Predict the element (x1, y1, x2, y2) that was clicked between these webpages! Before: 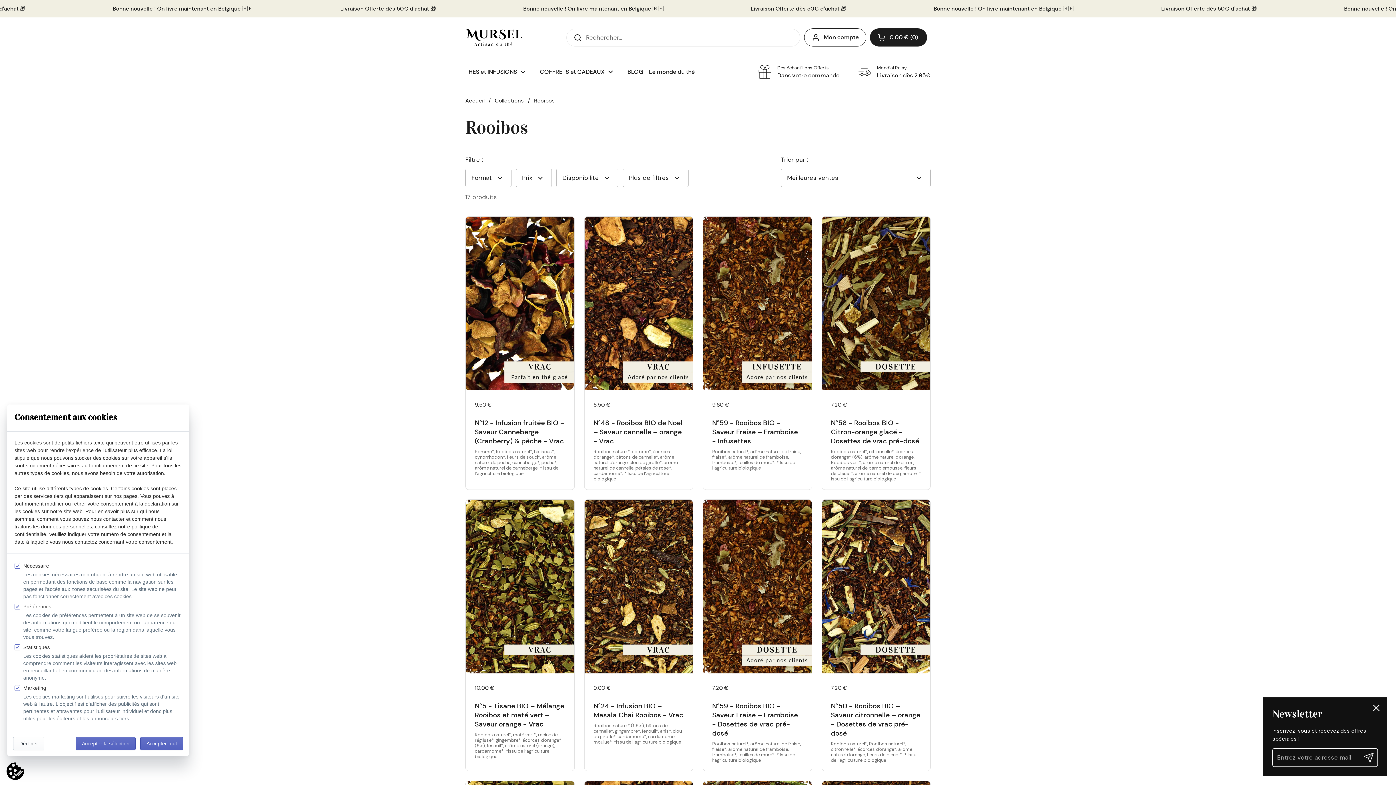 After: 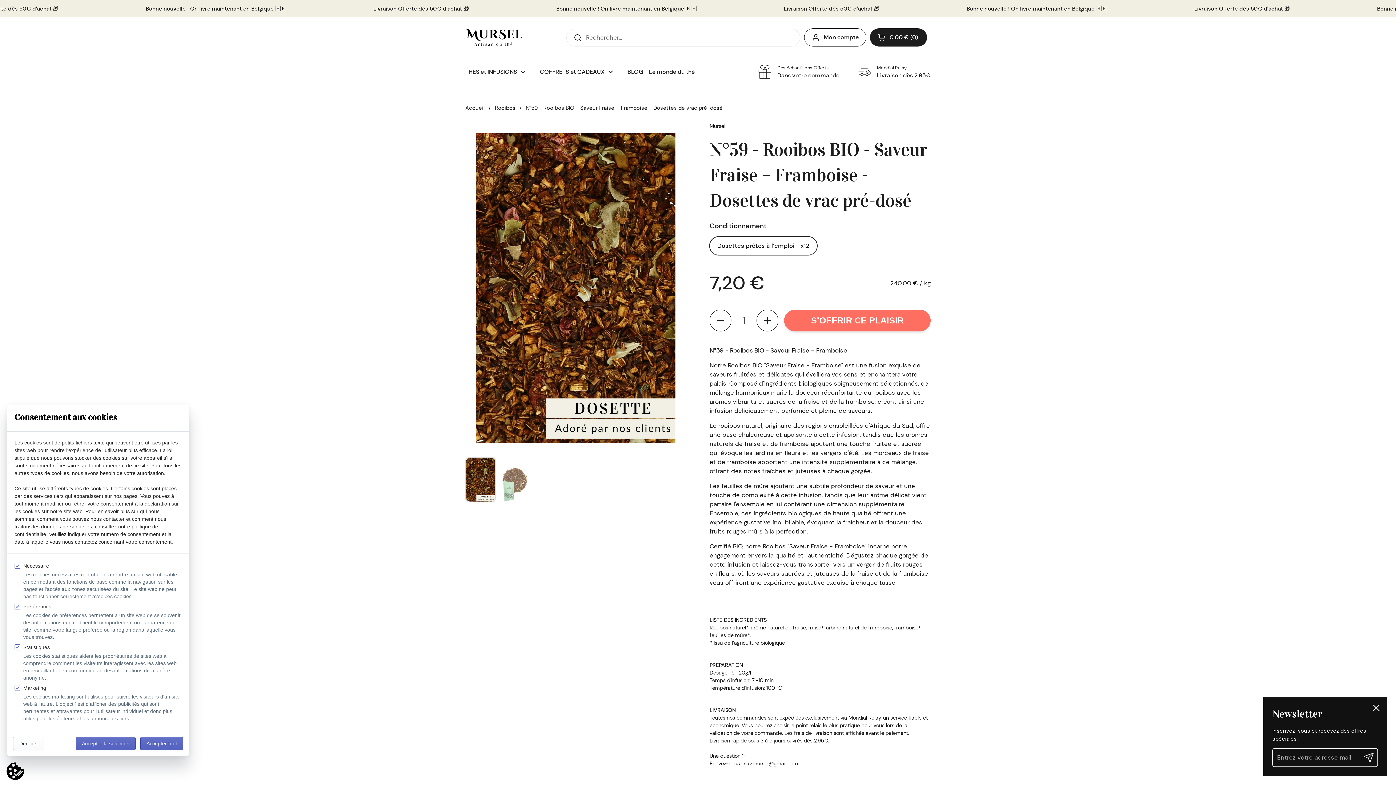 Action: label: N°59 - Rooibos BIO - Saveur Fraise – Framboise - Dosettes de vrac pré-dosé bbox: (712, 702, 802, 735)